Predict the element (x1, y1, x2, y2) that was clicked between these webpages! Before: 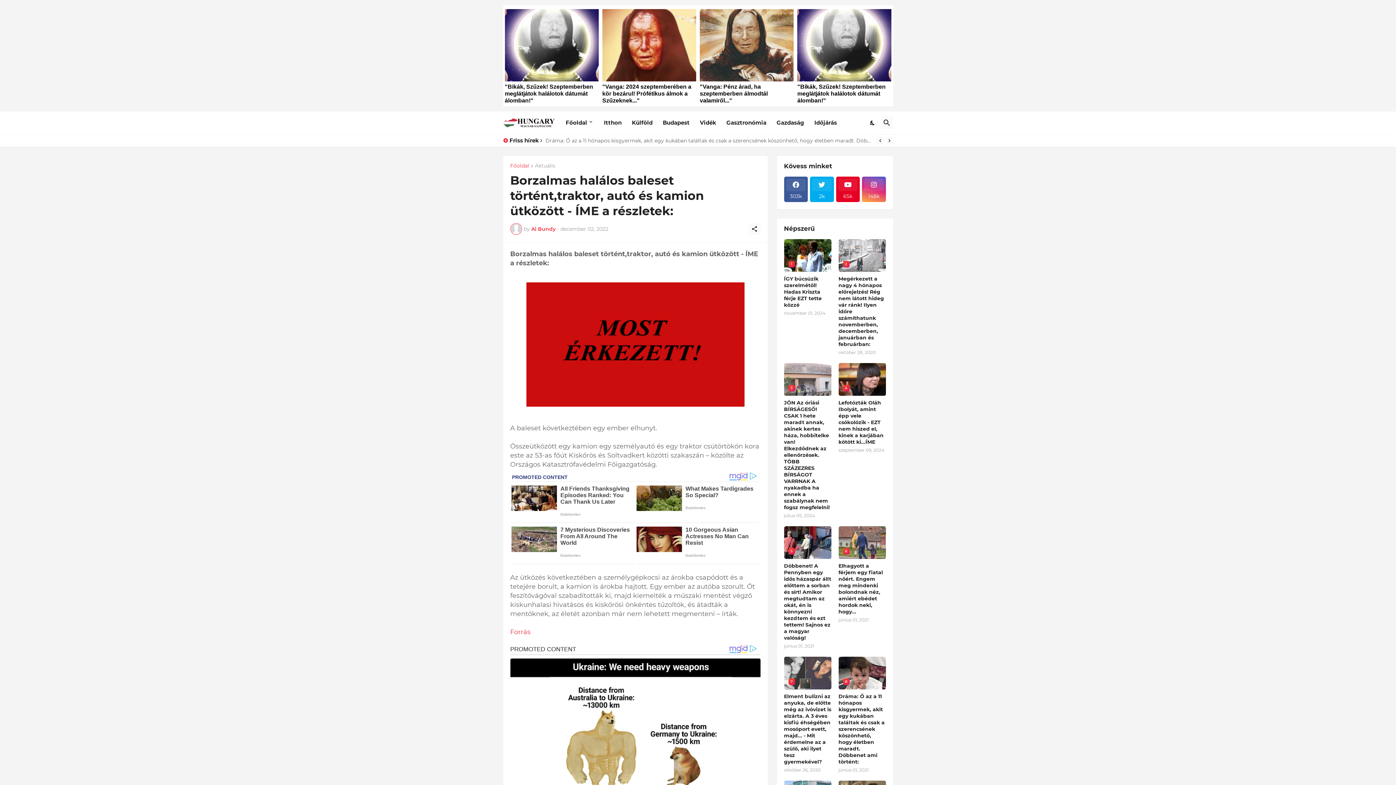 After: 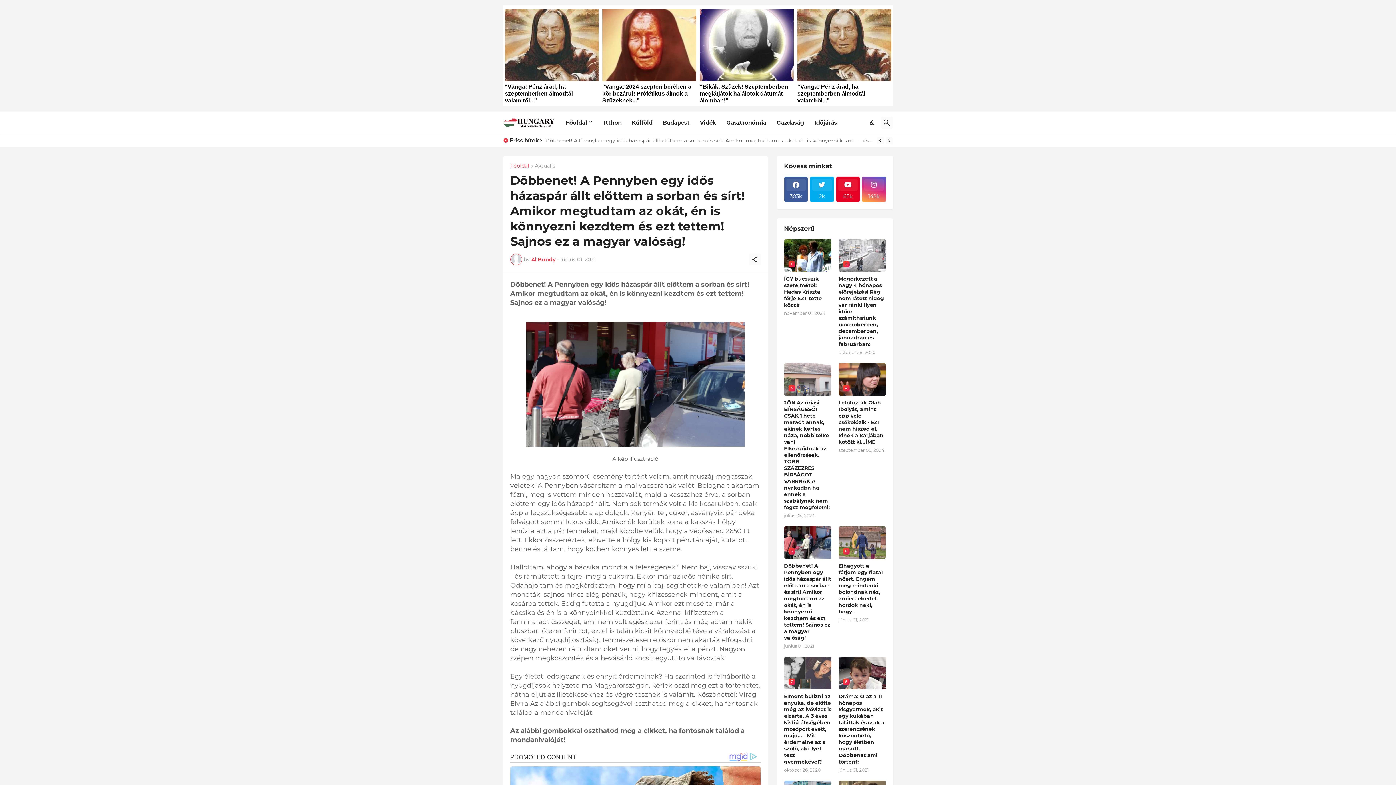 Action: bbox: (784, 526, 831, 559) label: 5